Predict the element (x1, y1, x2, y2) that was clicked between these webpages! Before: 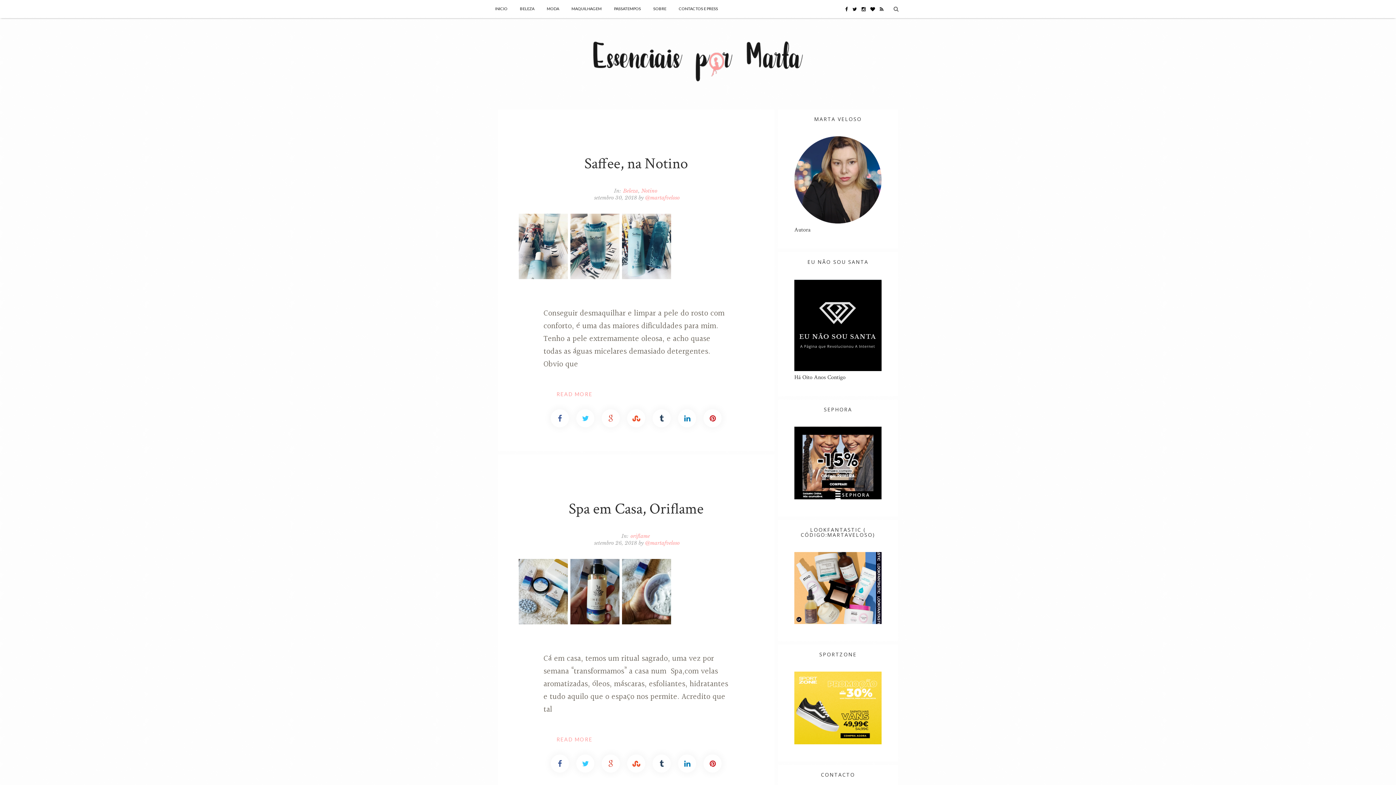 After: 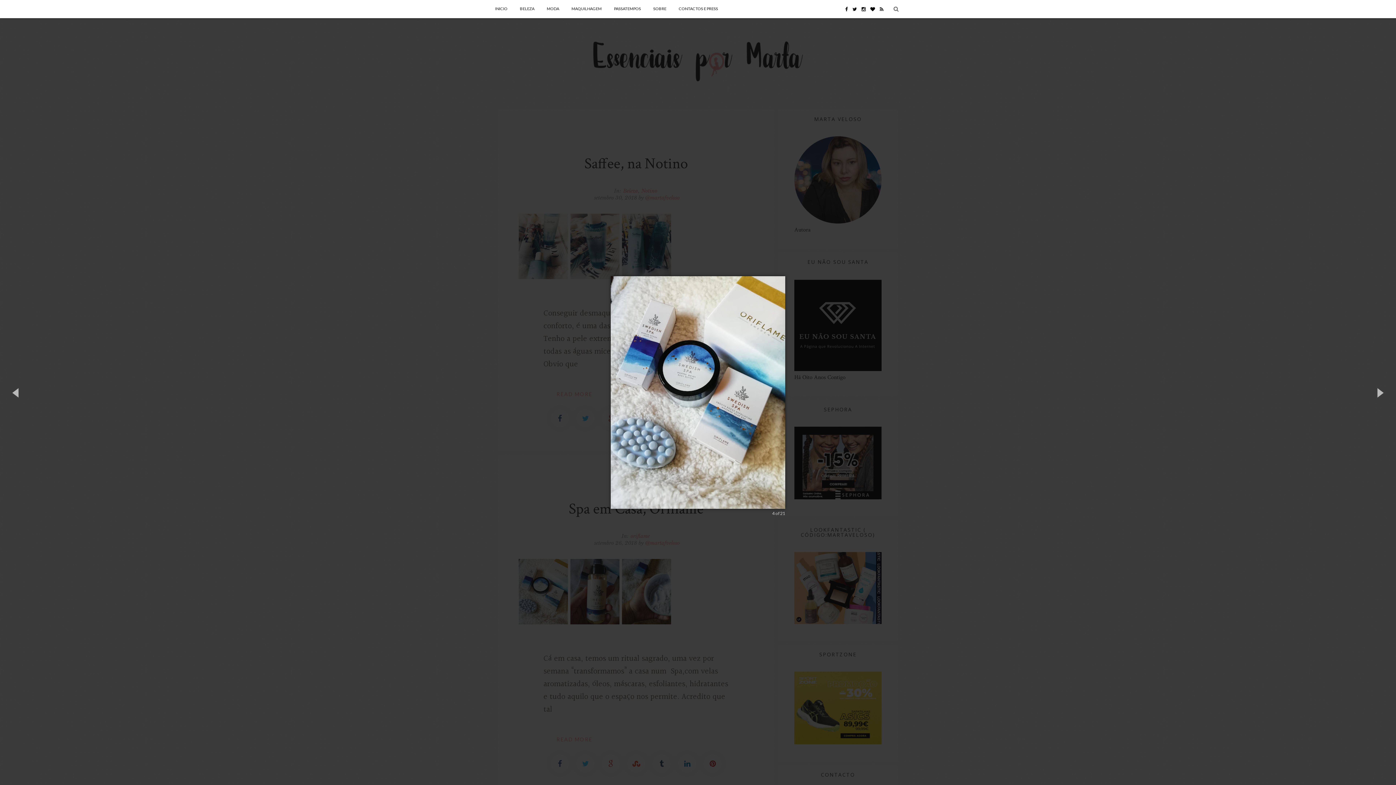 Action: bbox: (518, 559, 568, 624)